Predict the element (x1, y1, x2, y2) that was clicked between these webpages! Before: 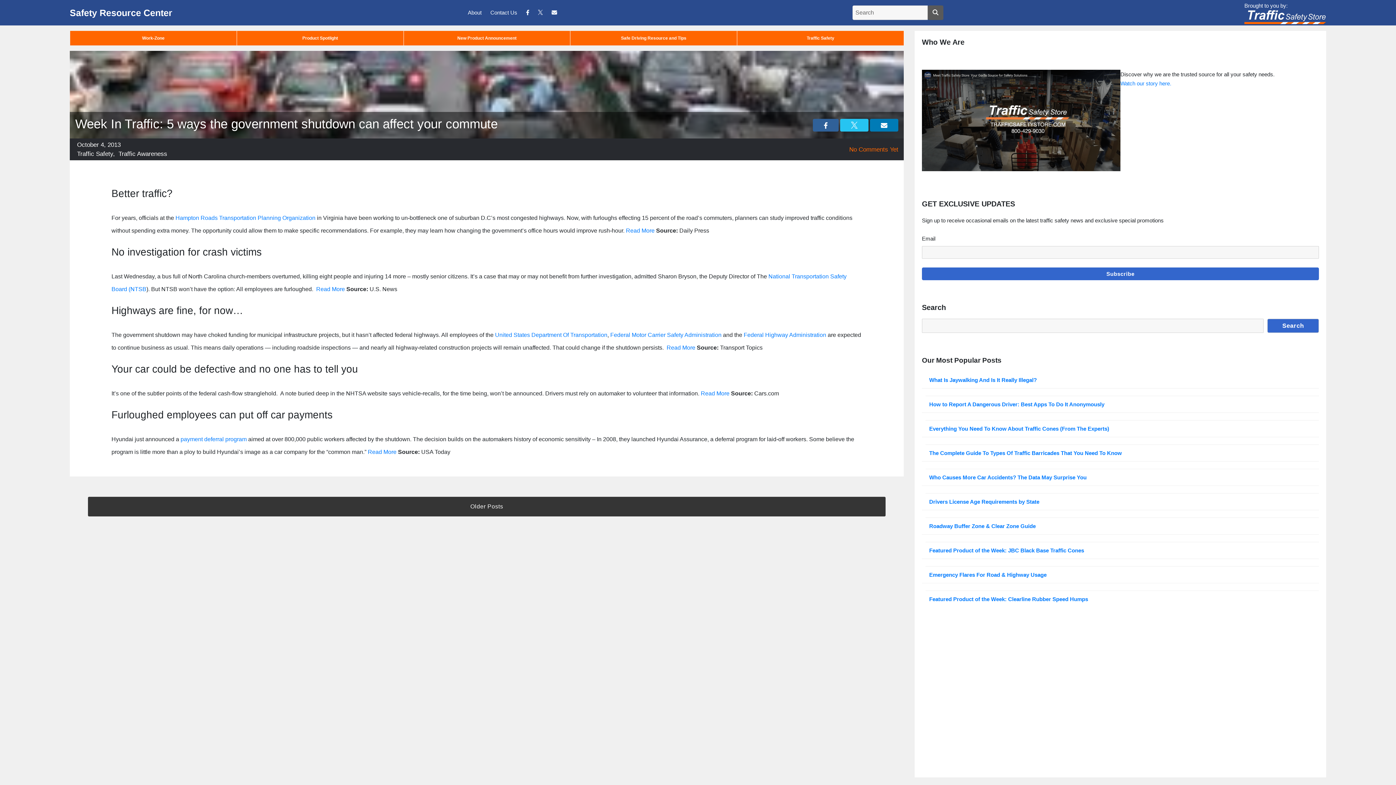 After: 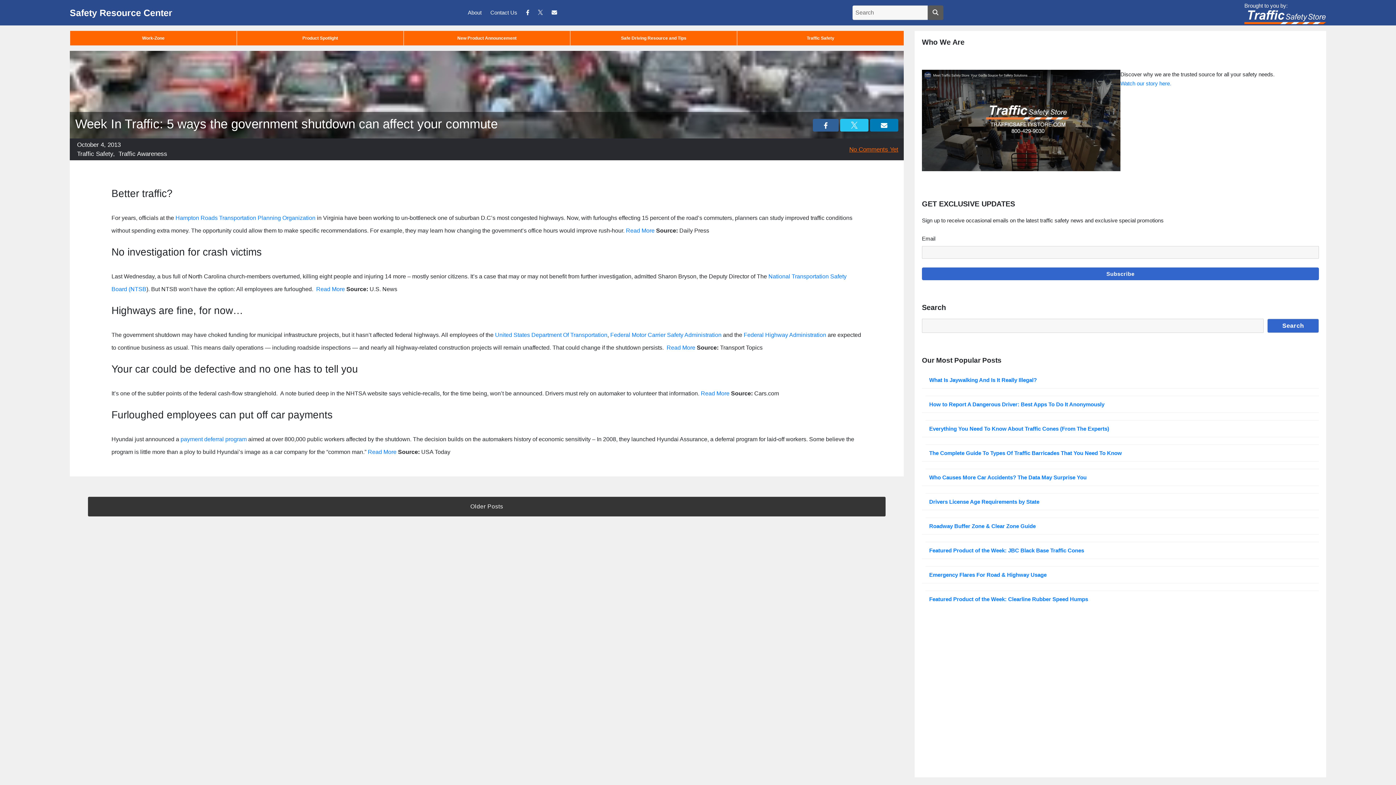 Action: bbox: (849, 144, 898, 154) label: No Comments Yet